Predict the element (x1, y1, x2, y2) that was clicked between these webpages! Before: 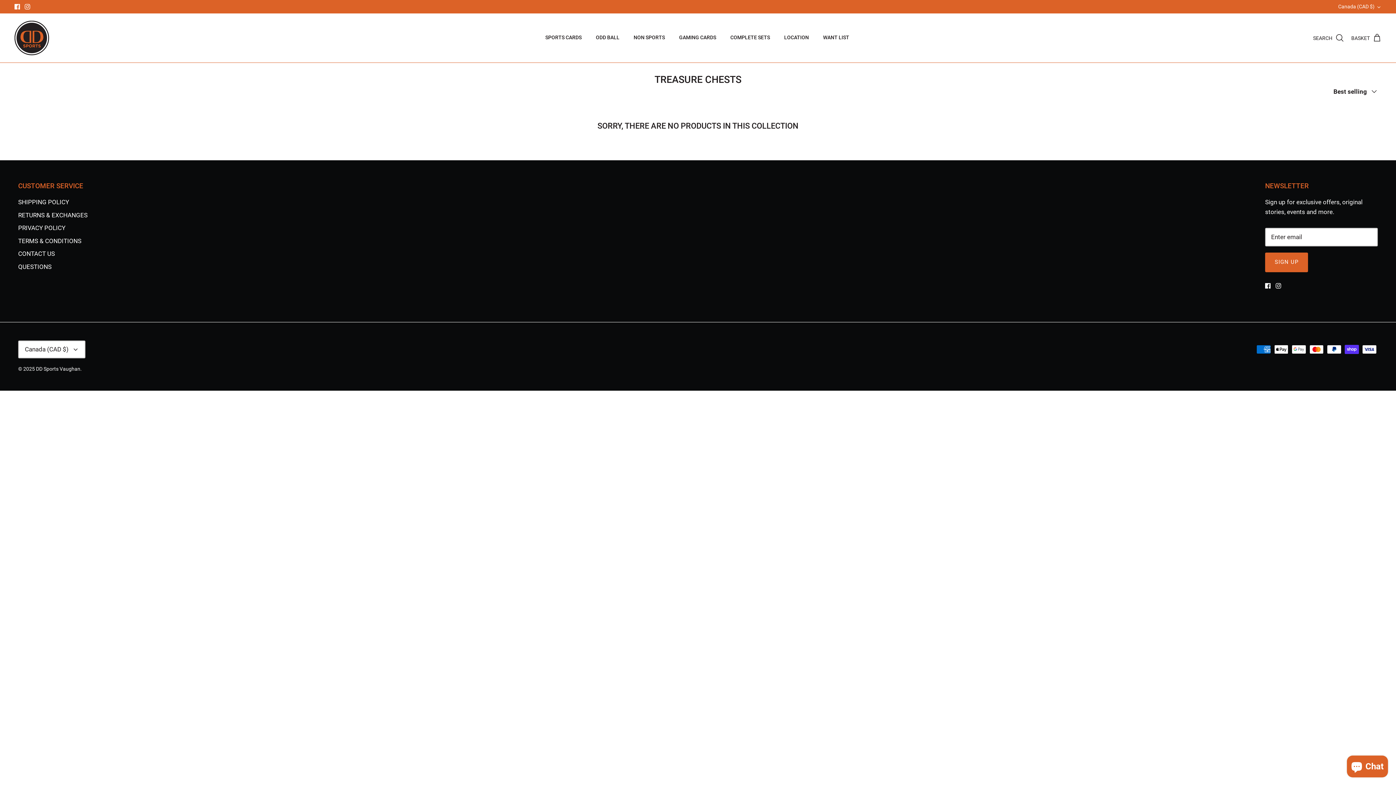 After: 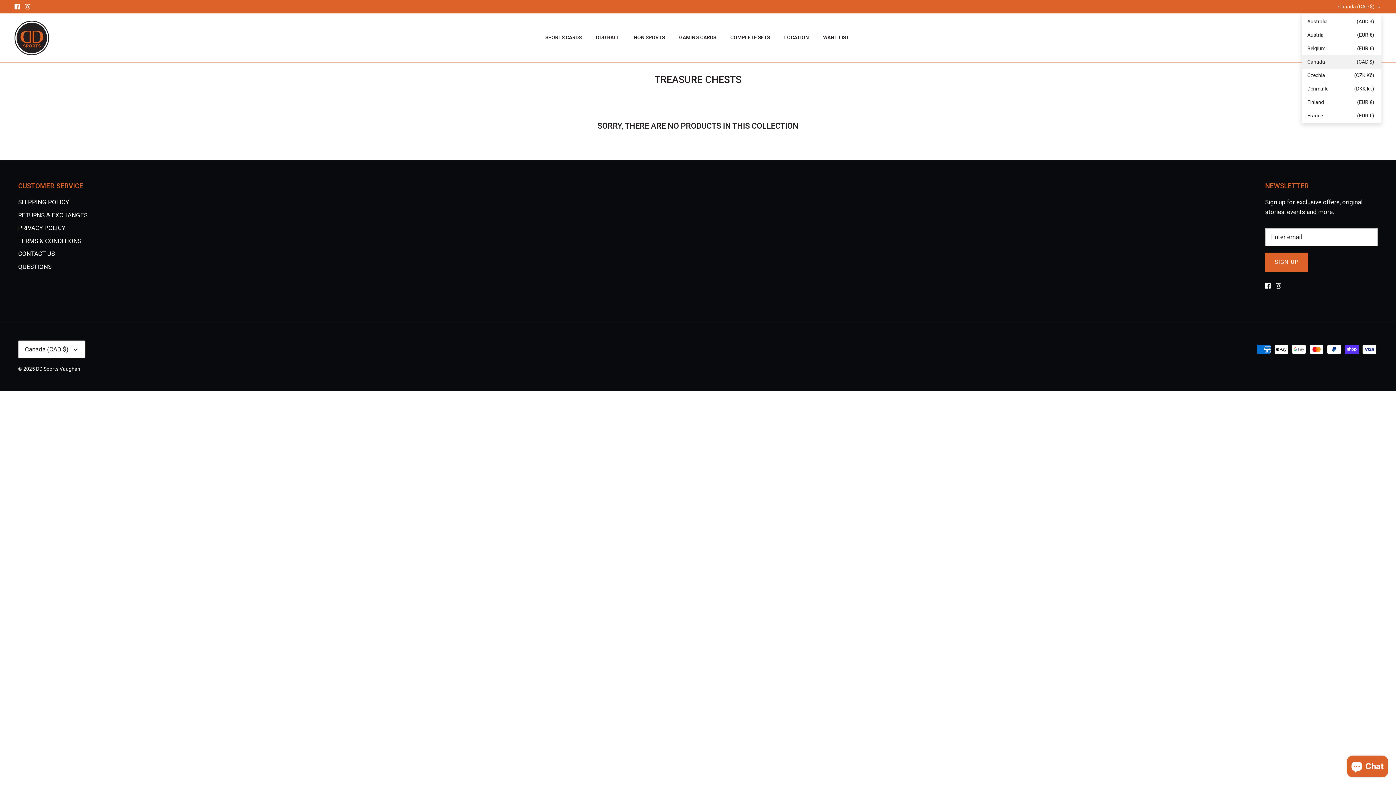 Action: bbox: (1338, 0, 1381, 13) label: Canada (CAD $)